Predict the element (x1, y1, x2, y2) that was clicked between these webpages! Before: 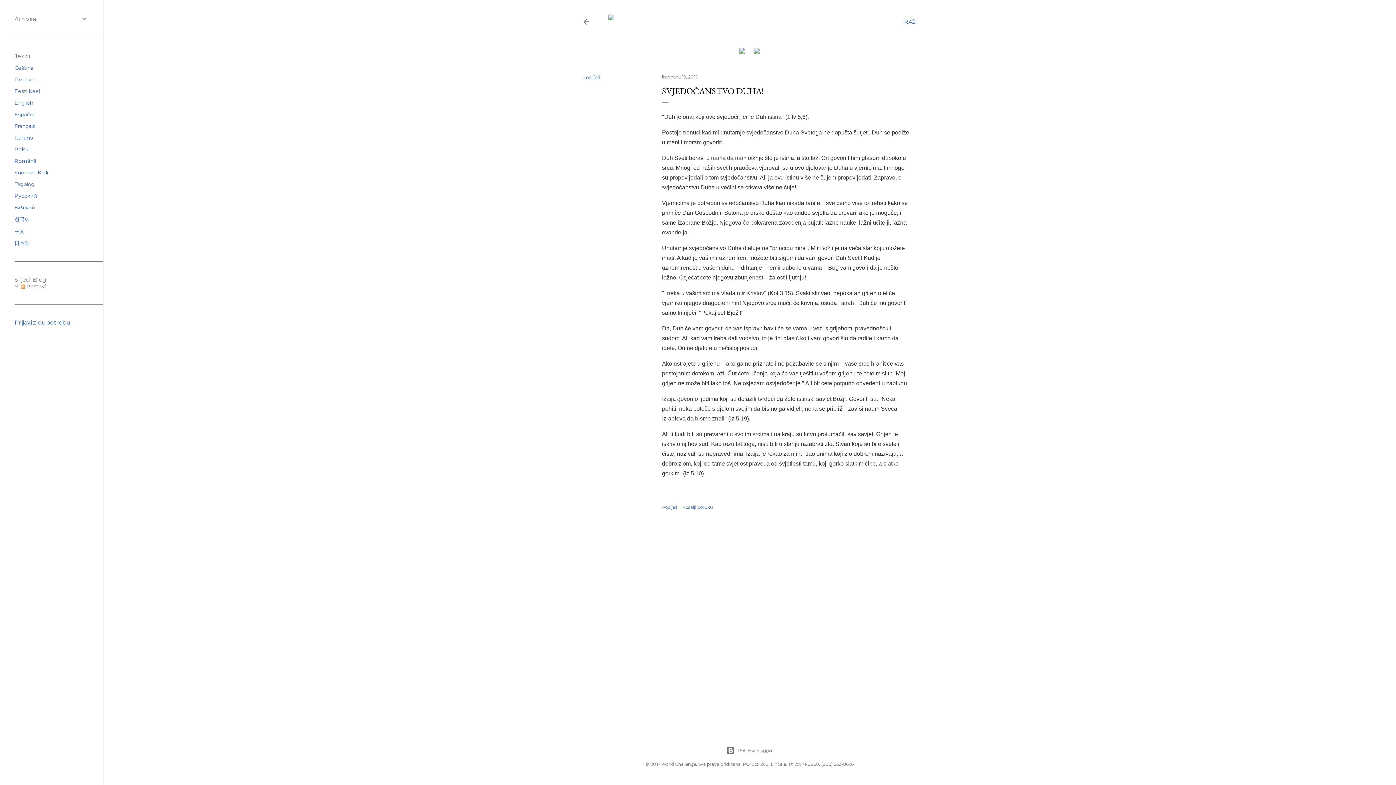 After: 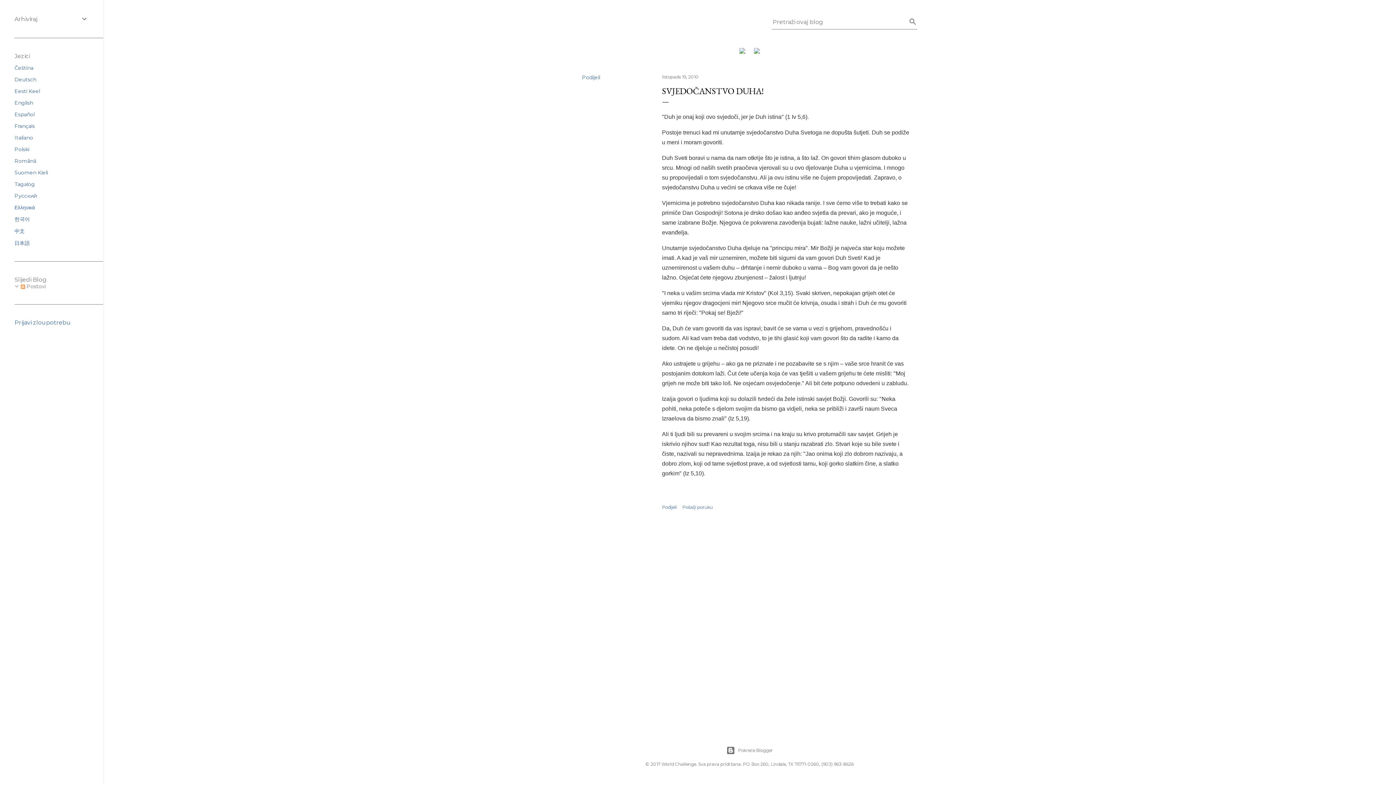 Action: label: Traži bbox: (901, 13, 917, 30)